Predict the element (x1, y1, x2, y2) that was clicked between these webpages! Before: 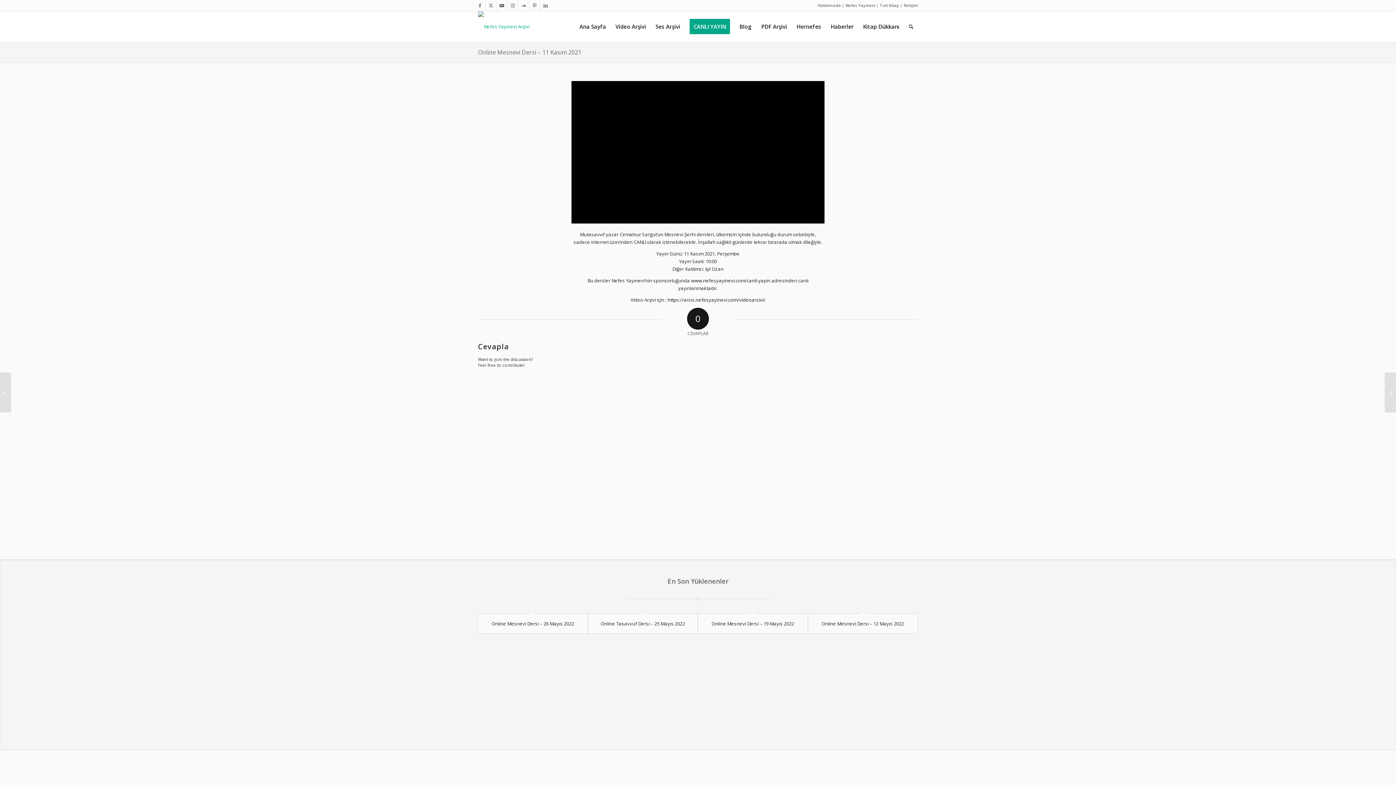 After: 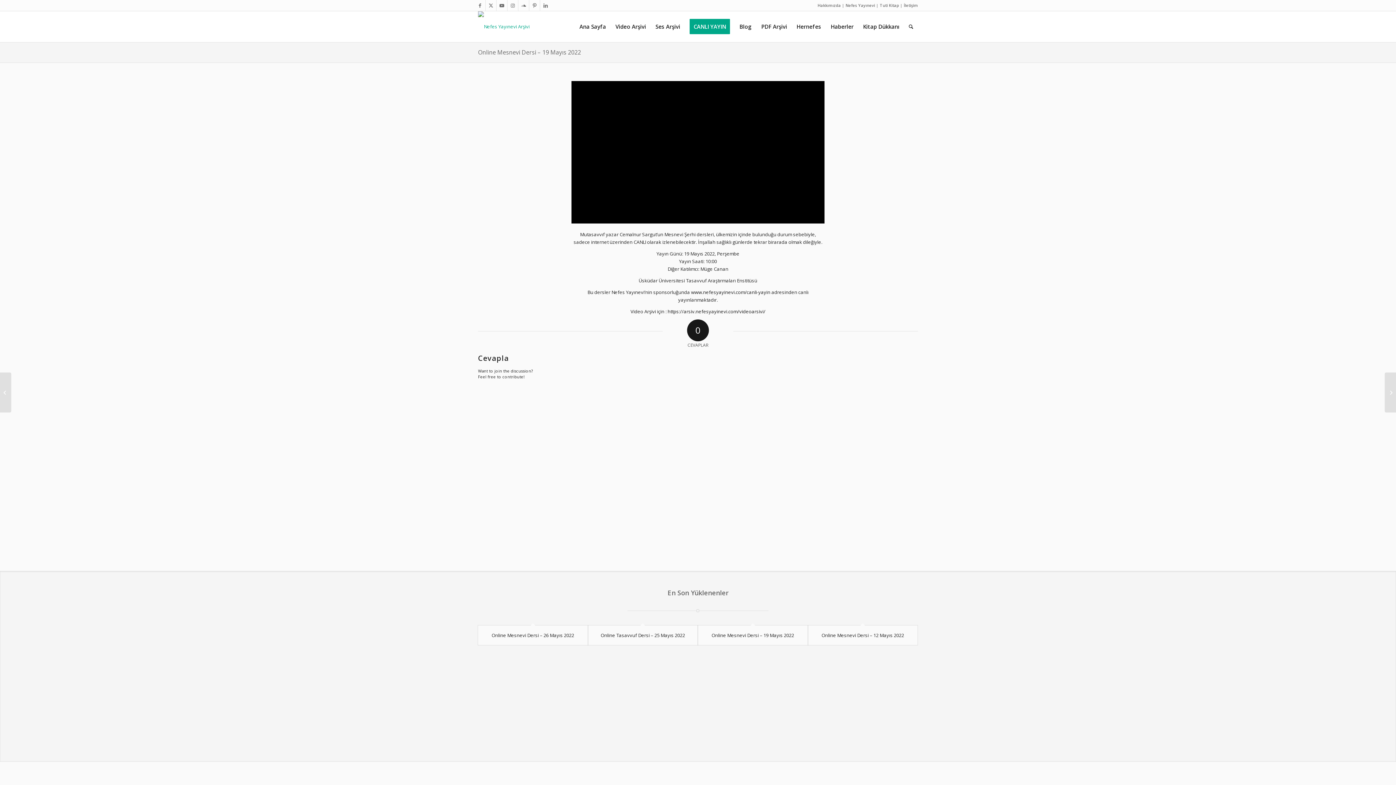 Action: bbox: (711, 620, 794, 627) label: Online Mesnevi Dersi – 19 Mayıs 2022